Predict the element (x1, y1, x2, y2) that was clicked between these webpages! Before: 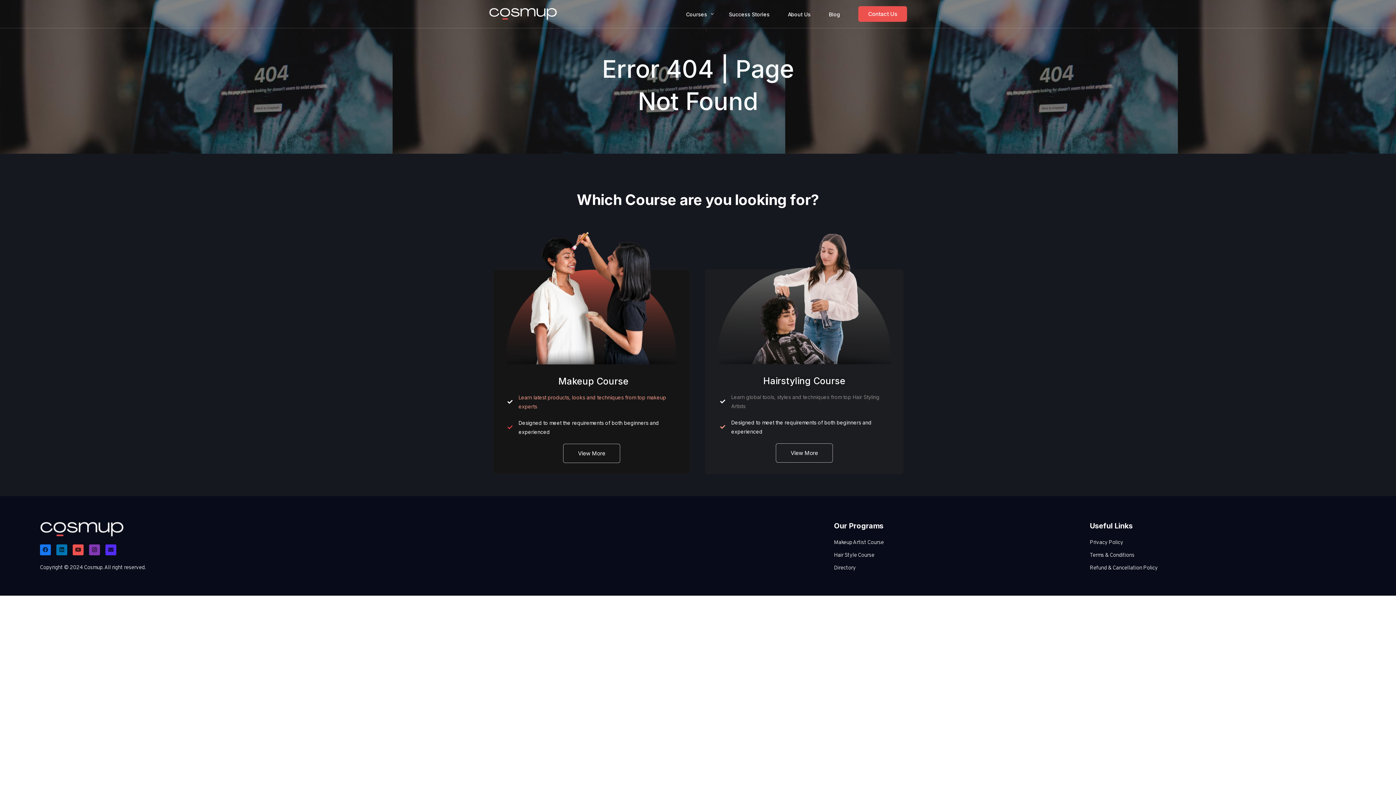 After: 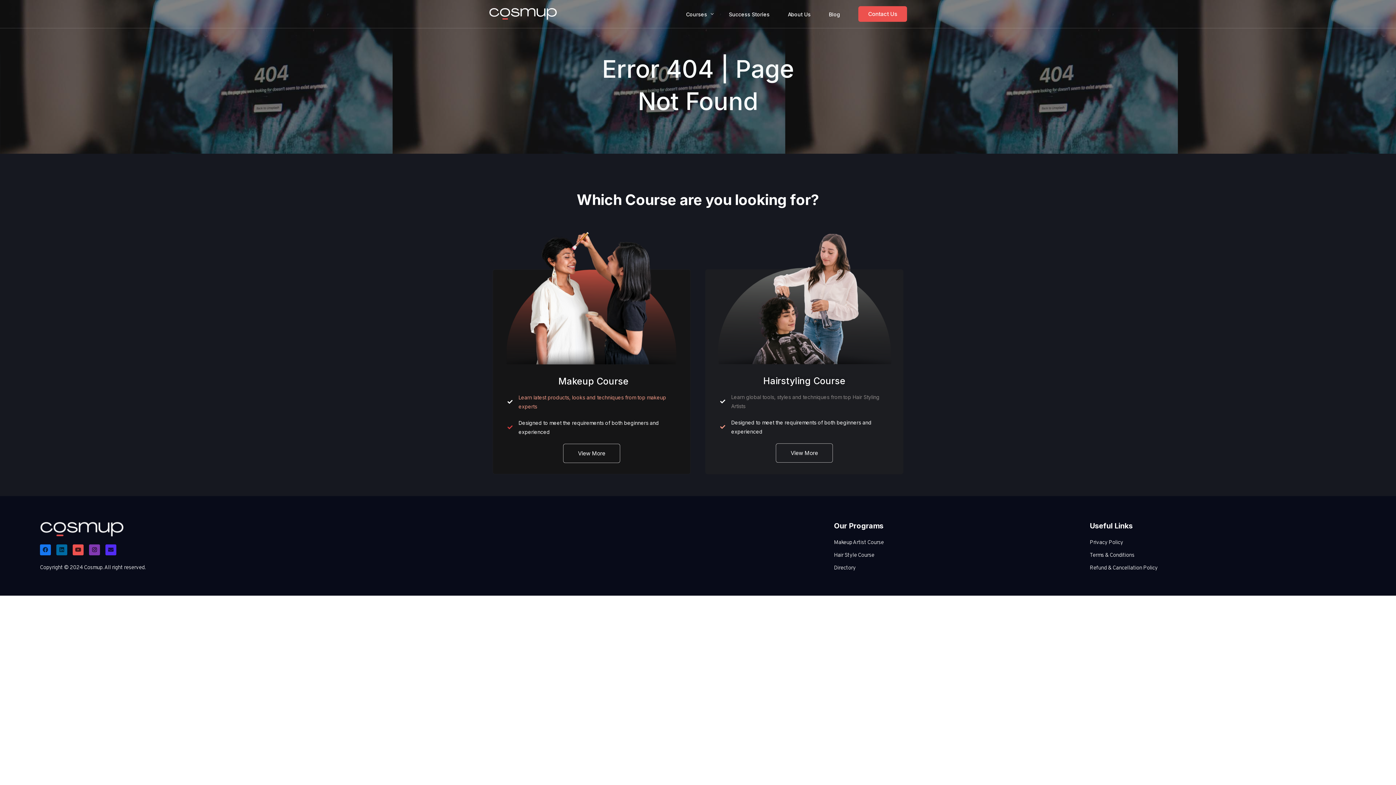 Action: label: Linkedin bbox: (56, 544, 67, 555)